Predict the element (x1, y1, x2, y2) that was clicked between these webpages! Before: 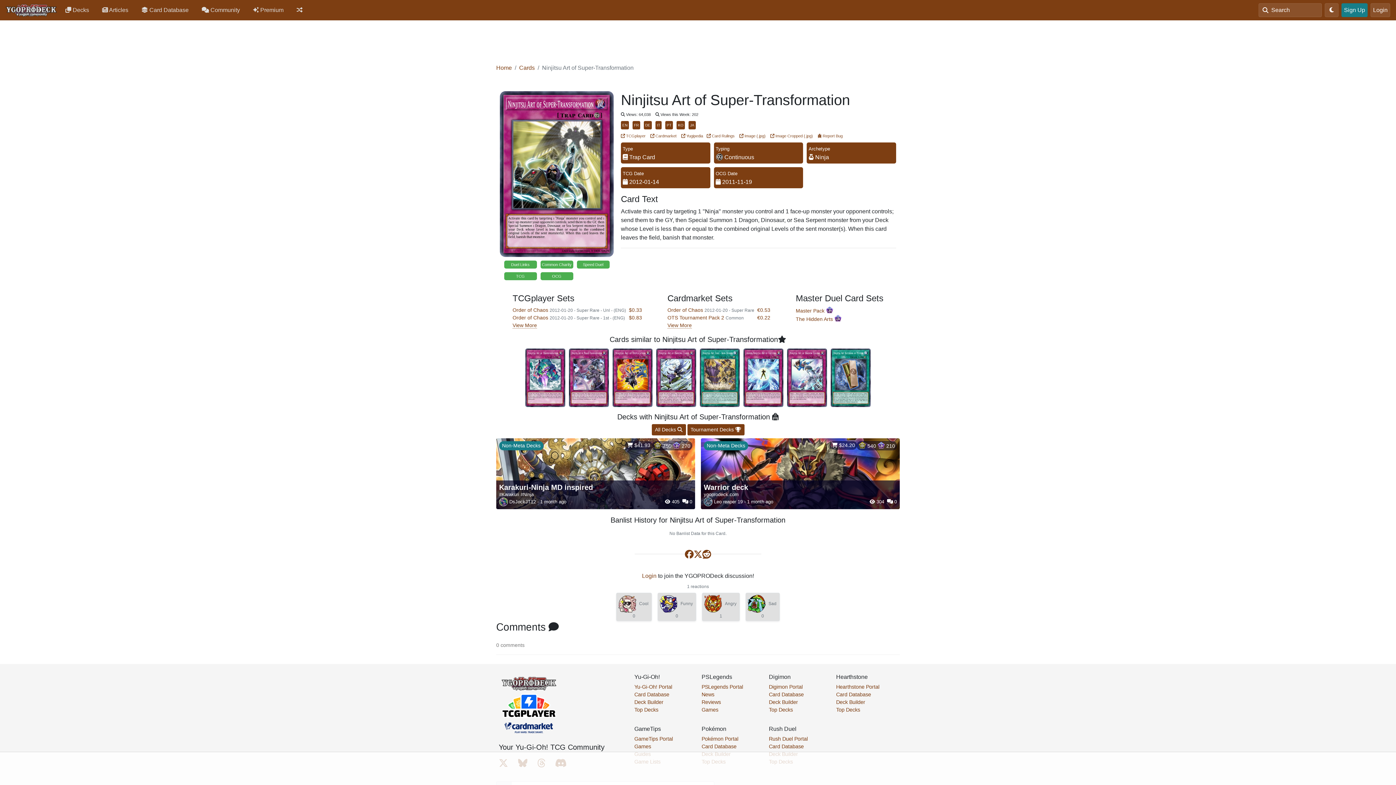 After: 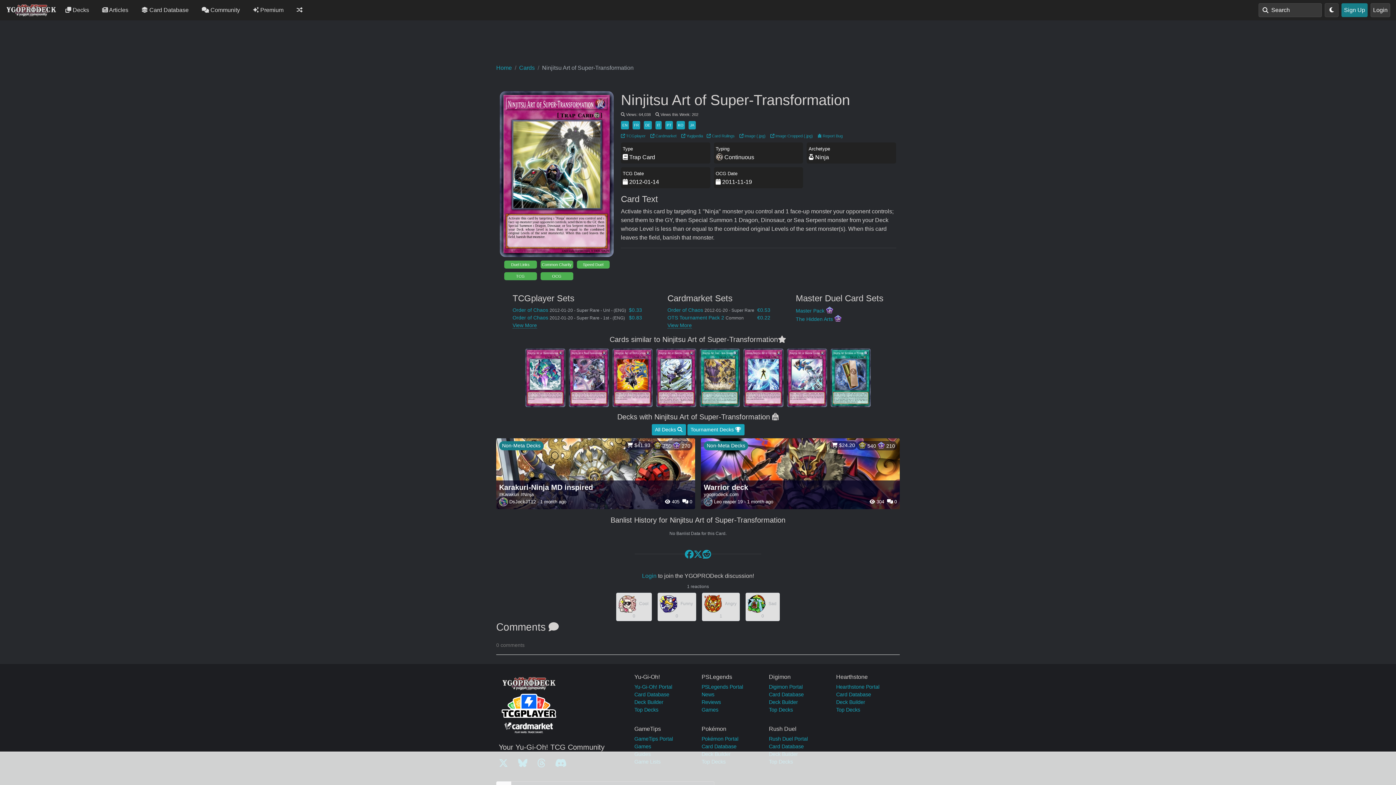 Action: bbox: (1325, 3, 1338, 17)